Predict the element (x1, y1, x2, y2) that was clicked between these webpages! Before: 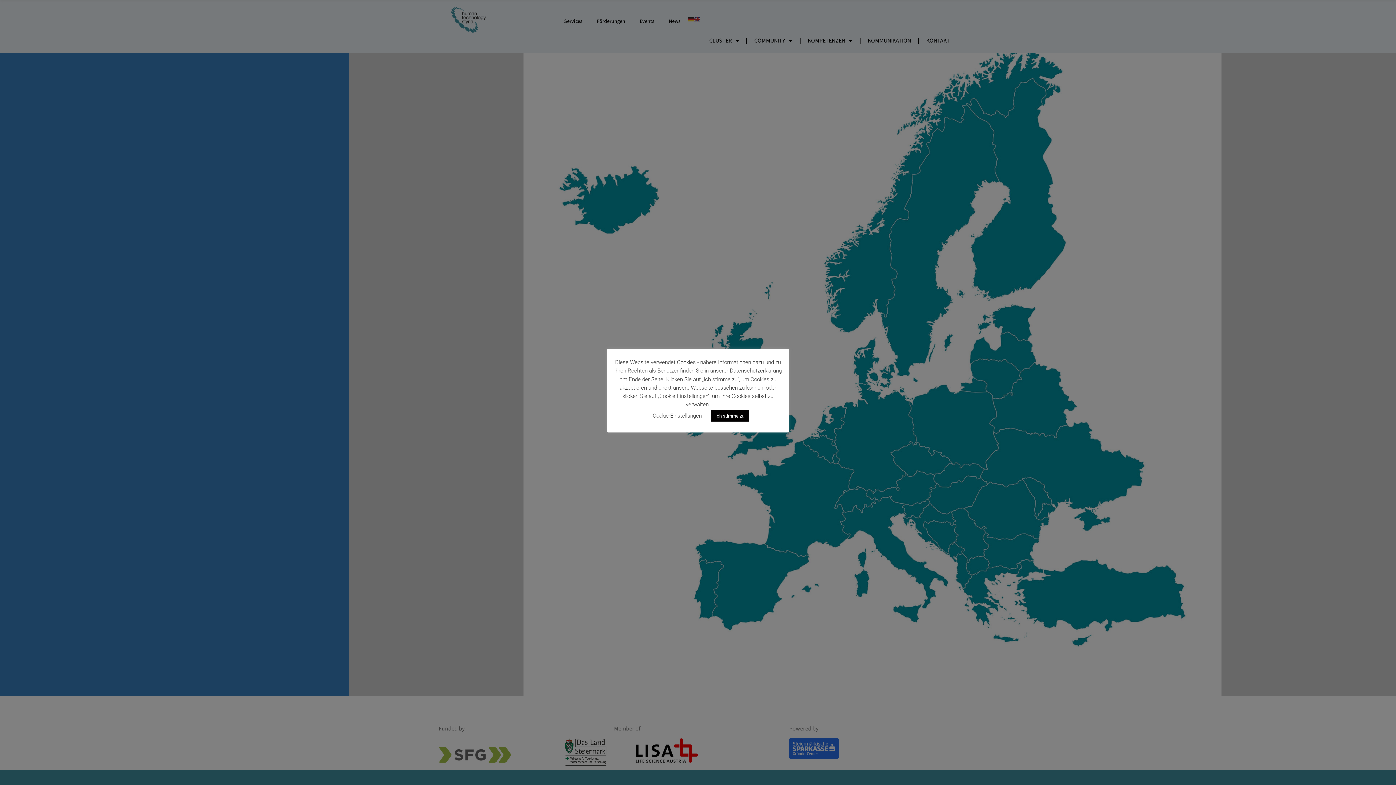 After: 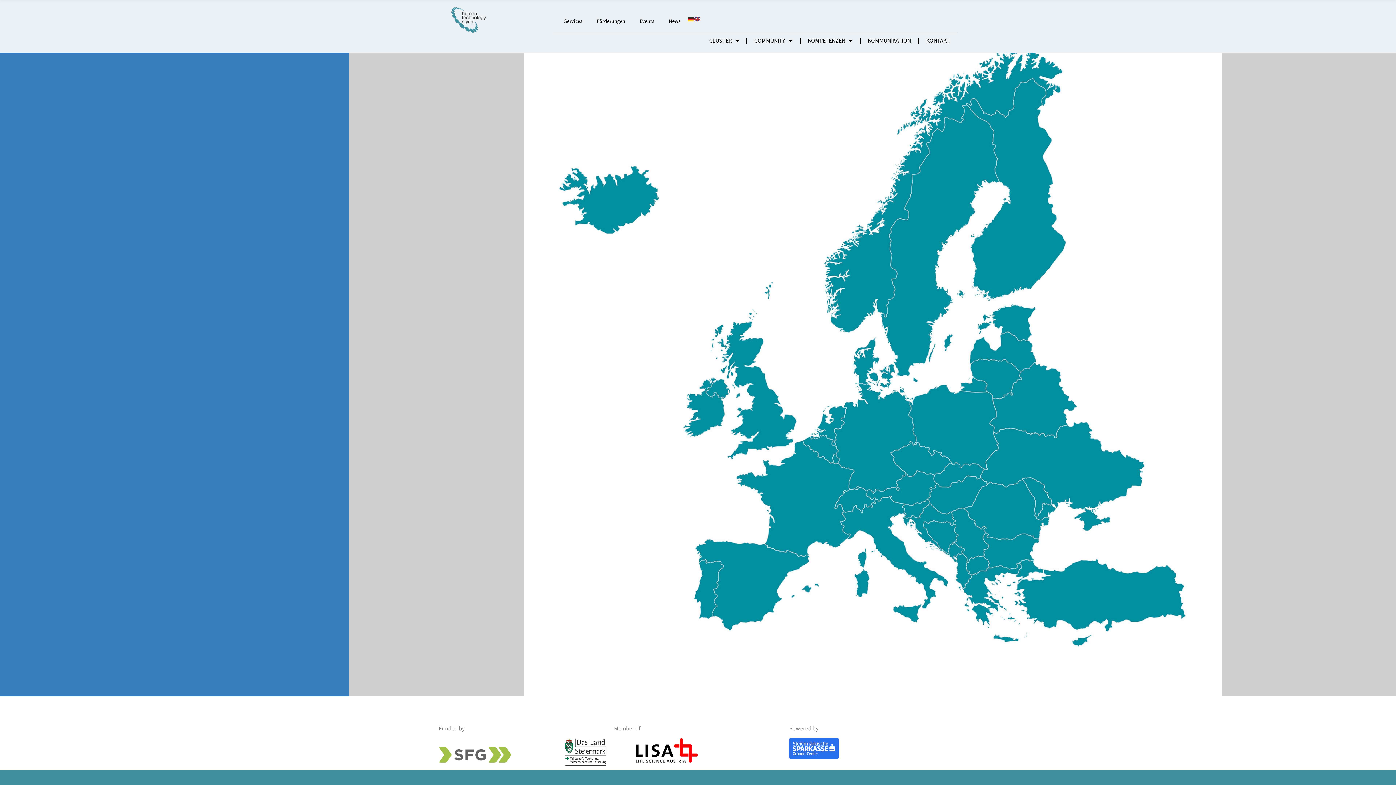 Action: label: Ich stimme zu bbox: (711, 410, 748, 421)